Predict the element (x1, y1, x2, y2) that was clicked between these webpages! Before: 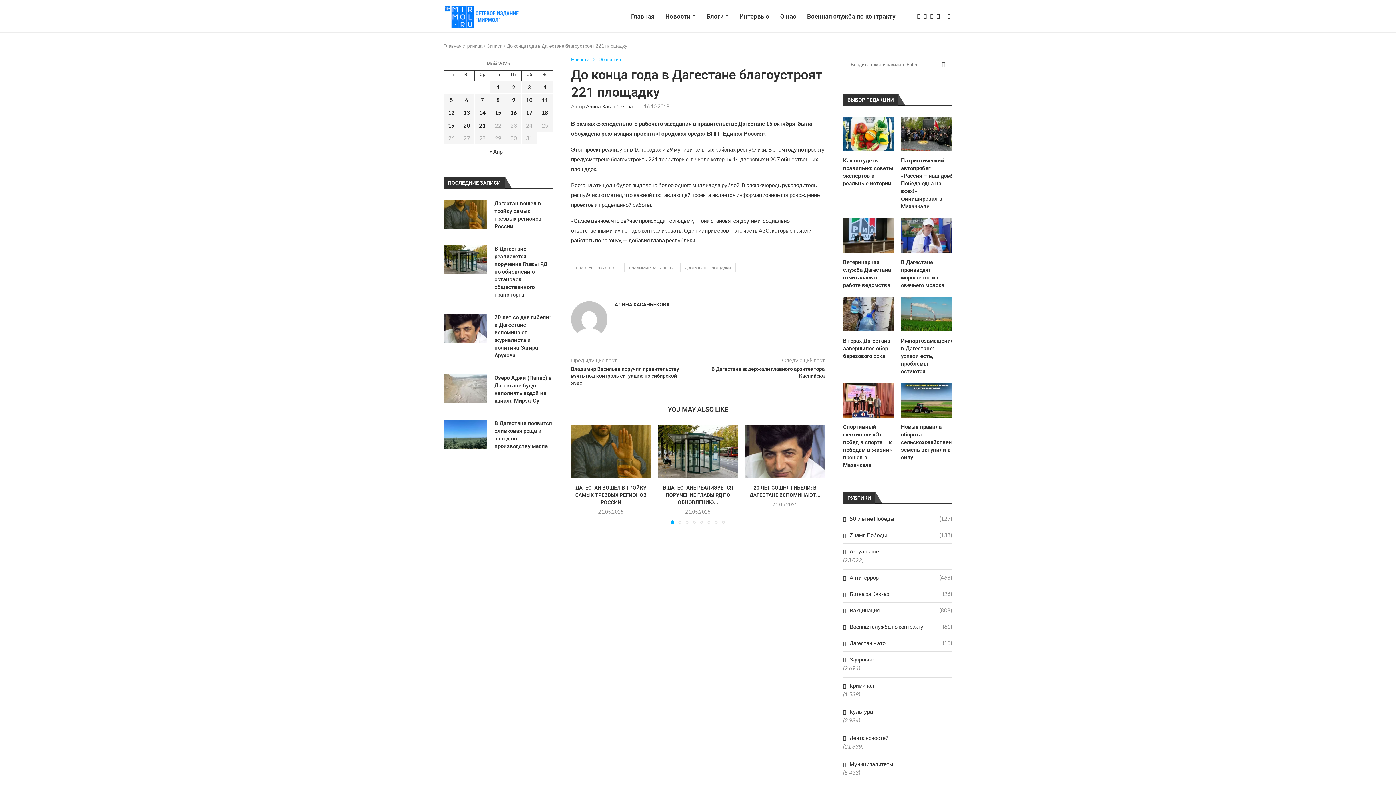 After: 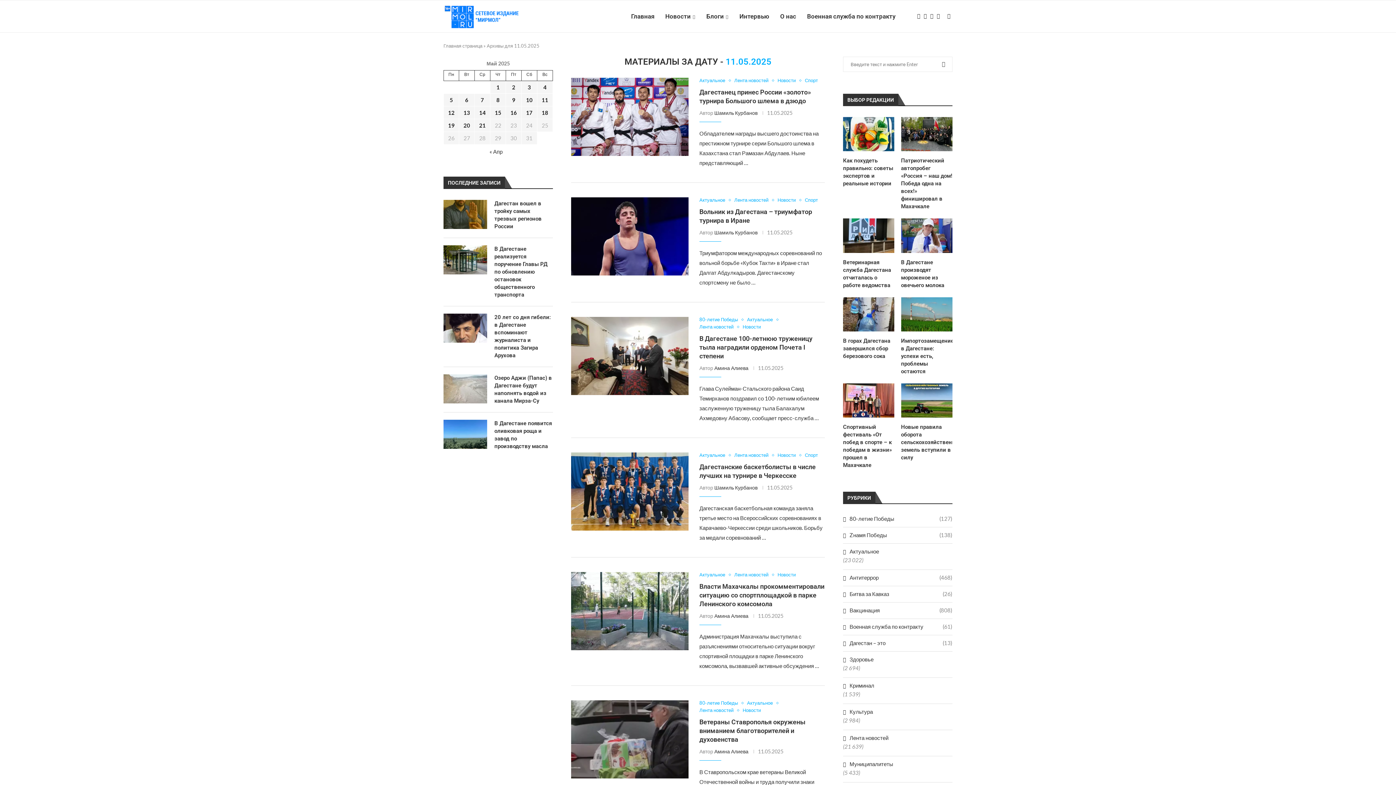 Action: bbox: (541, 96, 548, 103) label: Записи, опубликованные 11.05.2025